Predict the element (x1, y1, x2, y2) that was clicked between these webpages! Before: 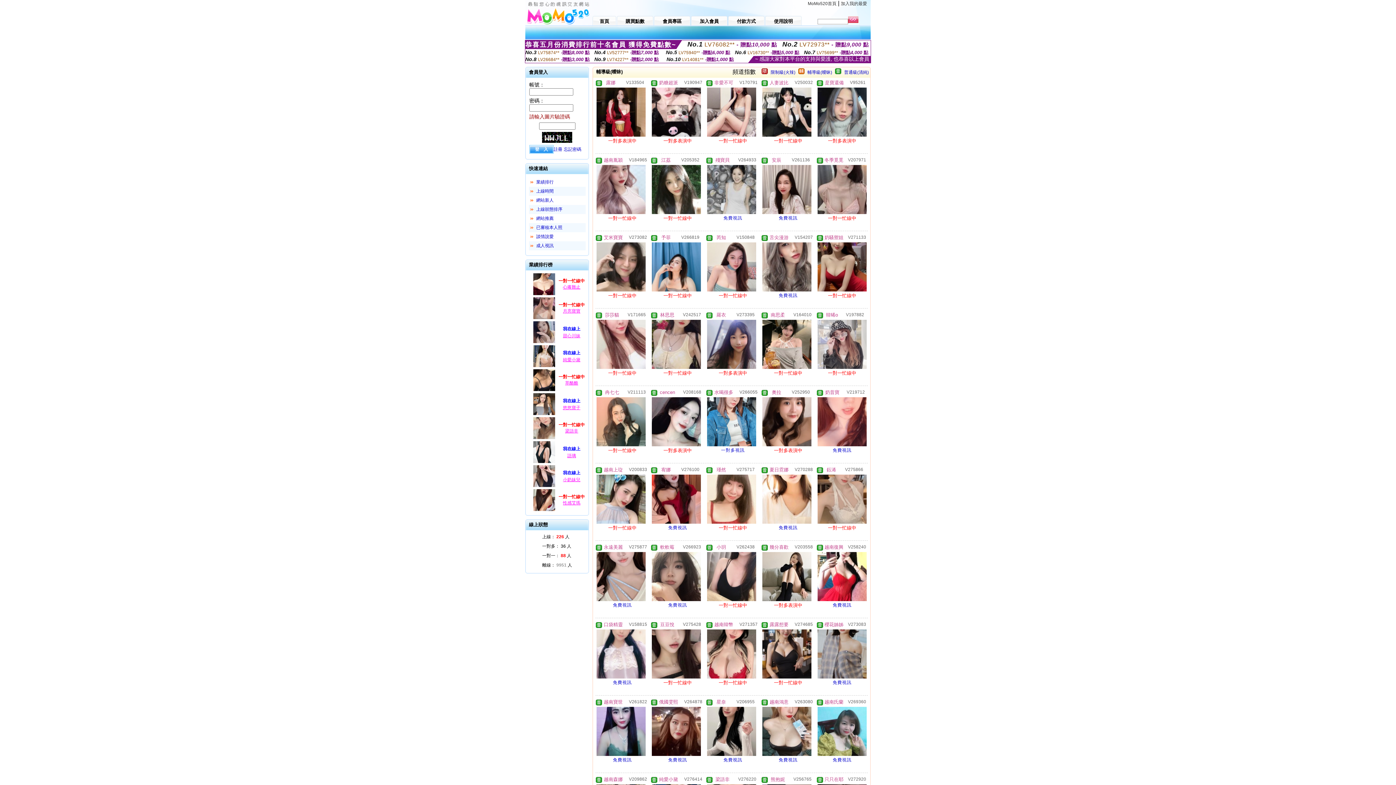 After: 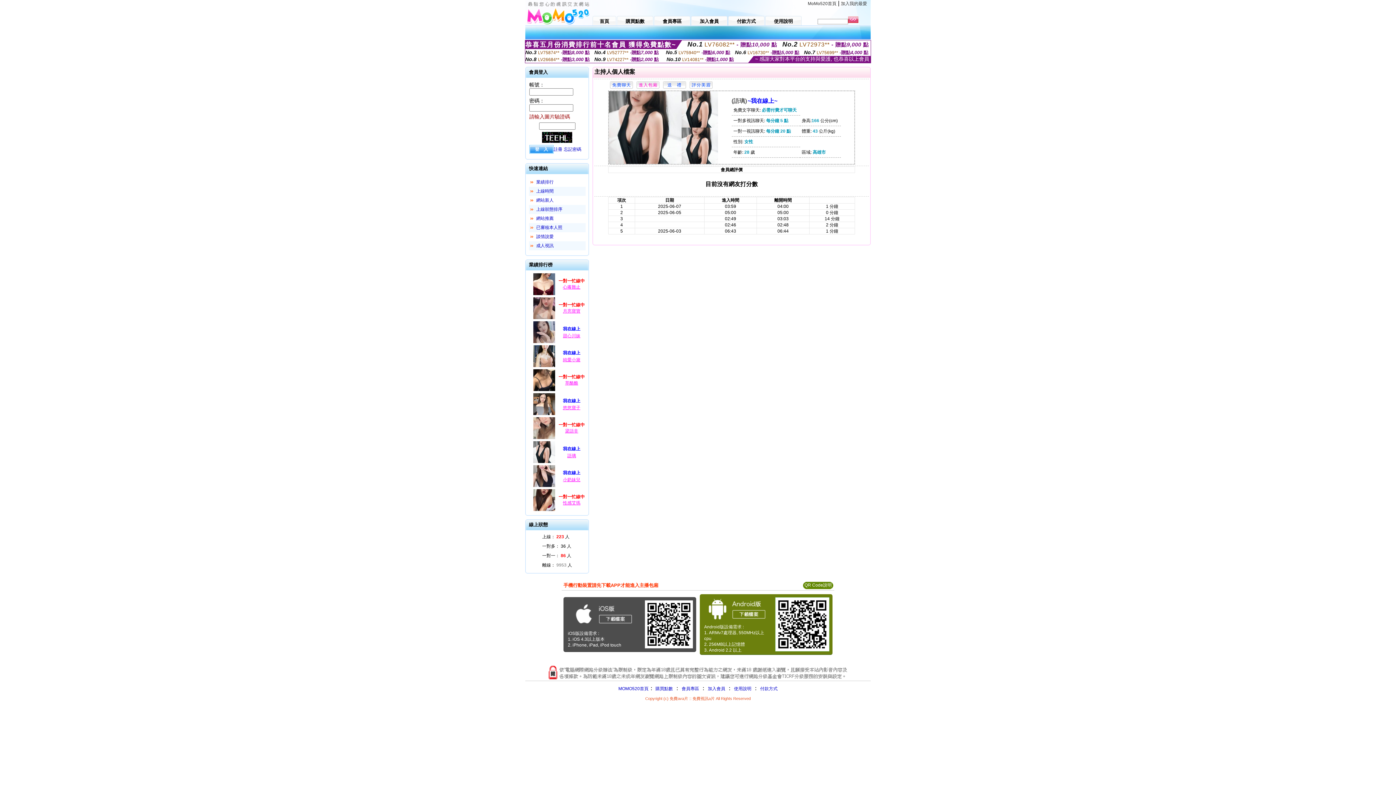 Action: bbox: (532, 460, 556, 465)